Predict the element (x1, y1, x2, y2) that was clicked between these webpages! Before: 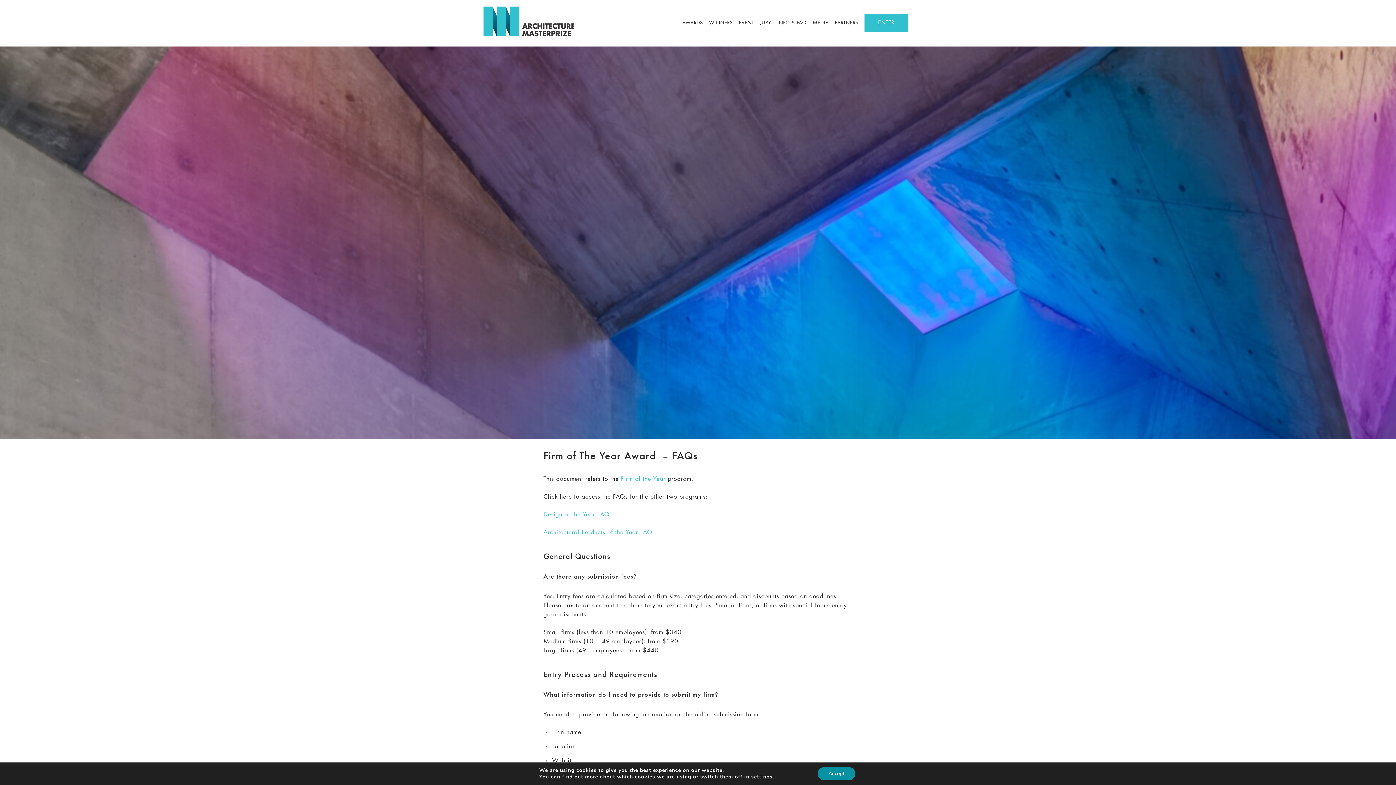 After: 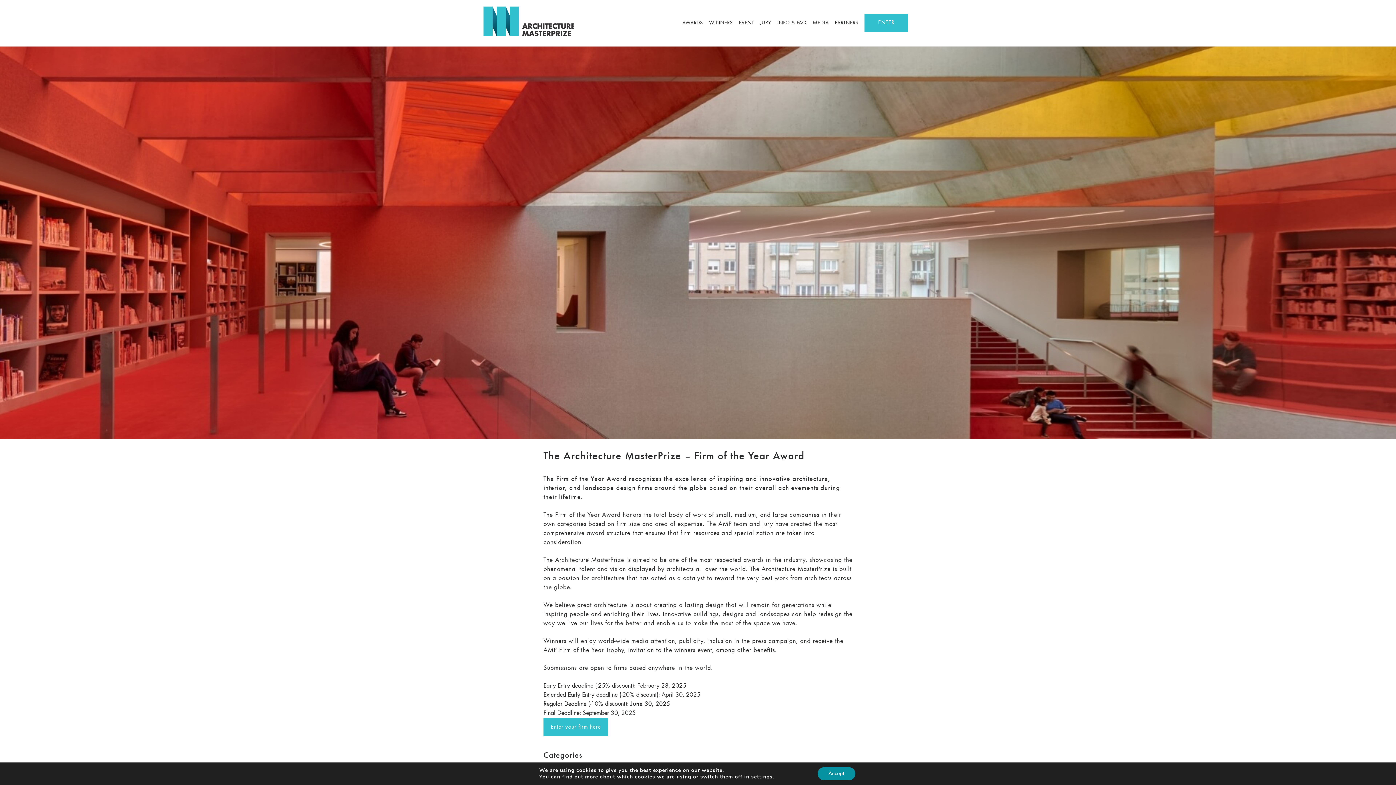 Action: label: Firm of the Year bbox: (621, 476, 665, 482)